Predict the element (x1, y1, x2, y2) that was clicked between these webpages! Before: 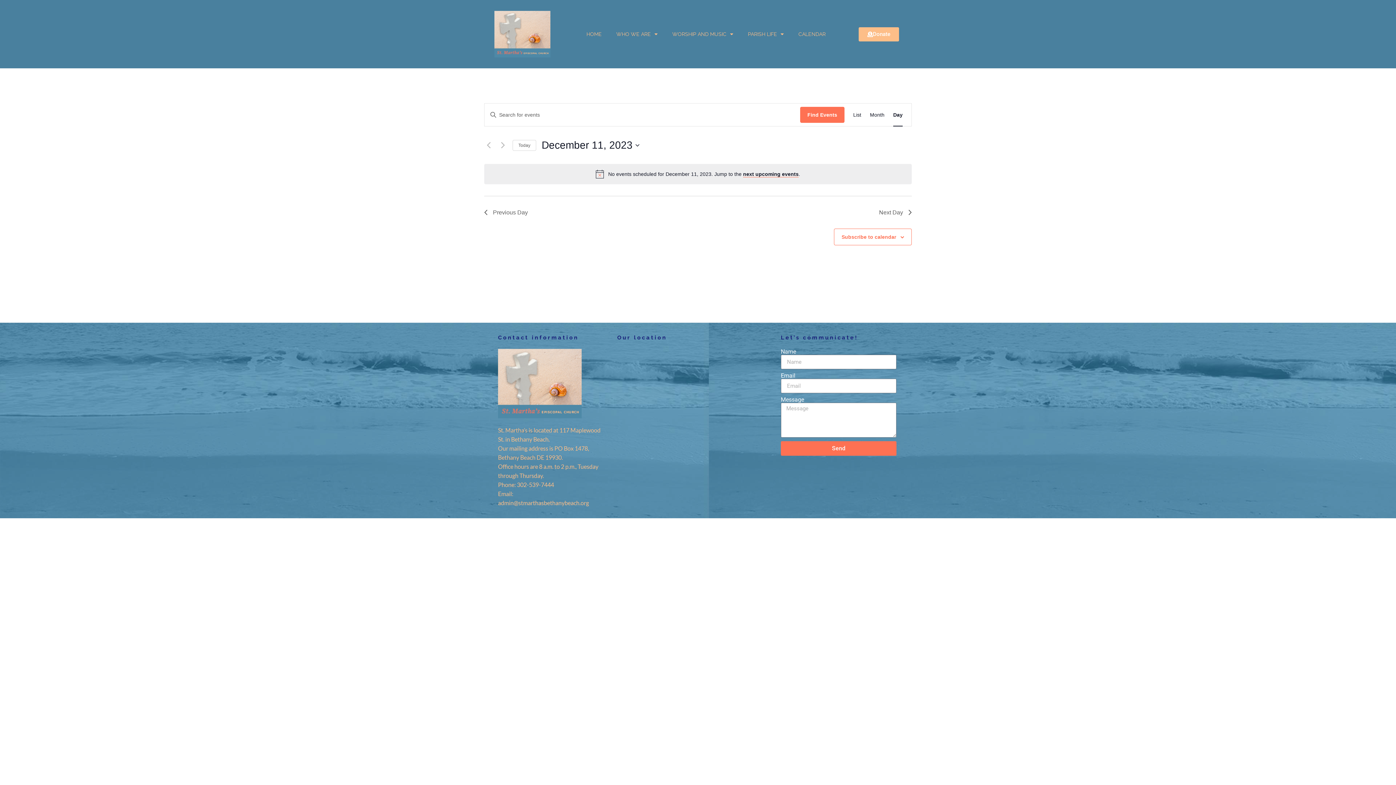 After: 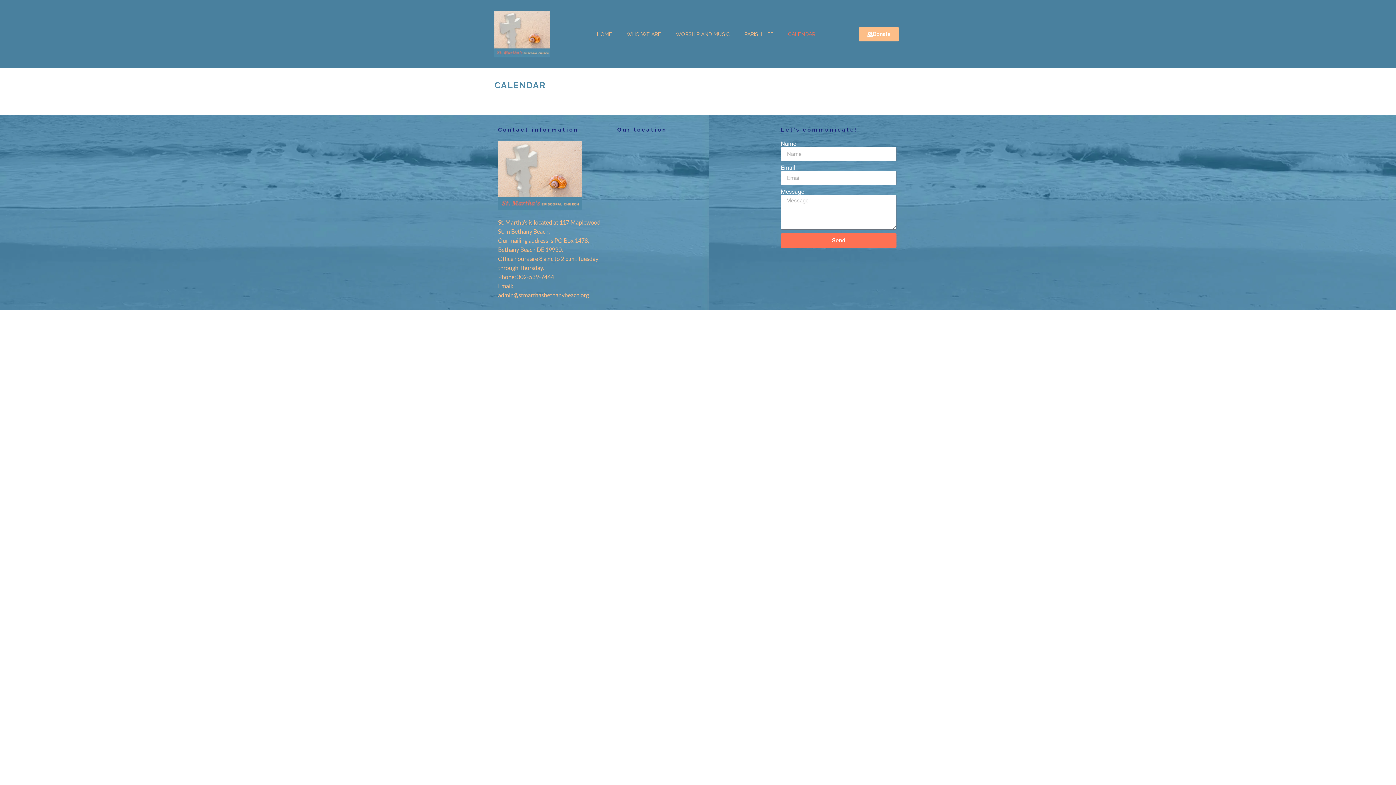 Action: label: CALENDAR bbox: (791, 25, 833, 42)